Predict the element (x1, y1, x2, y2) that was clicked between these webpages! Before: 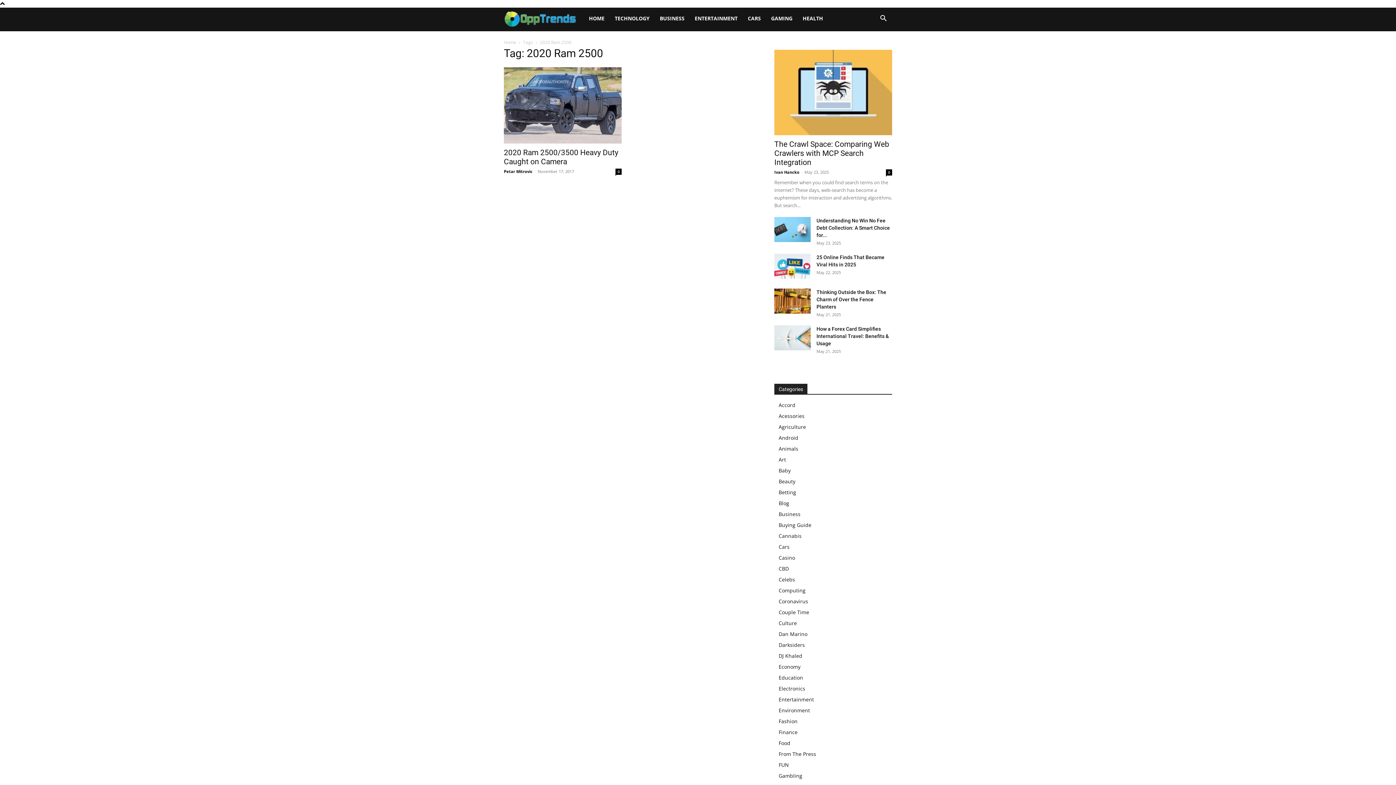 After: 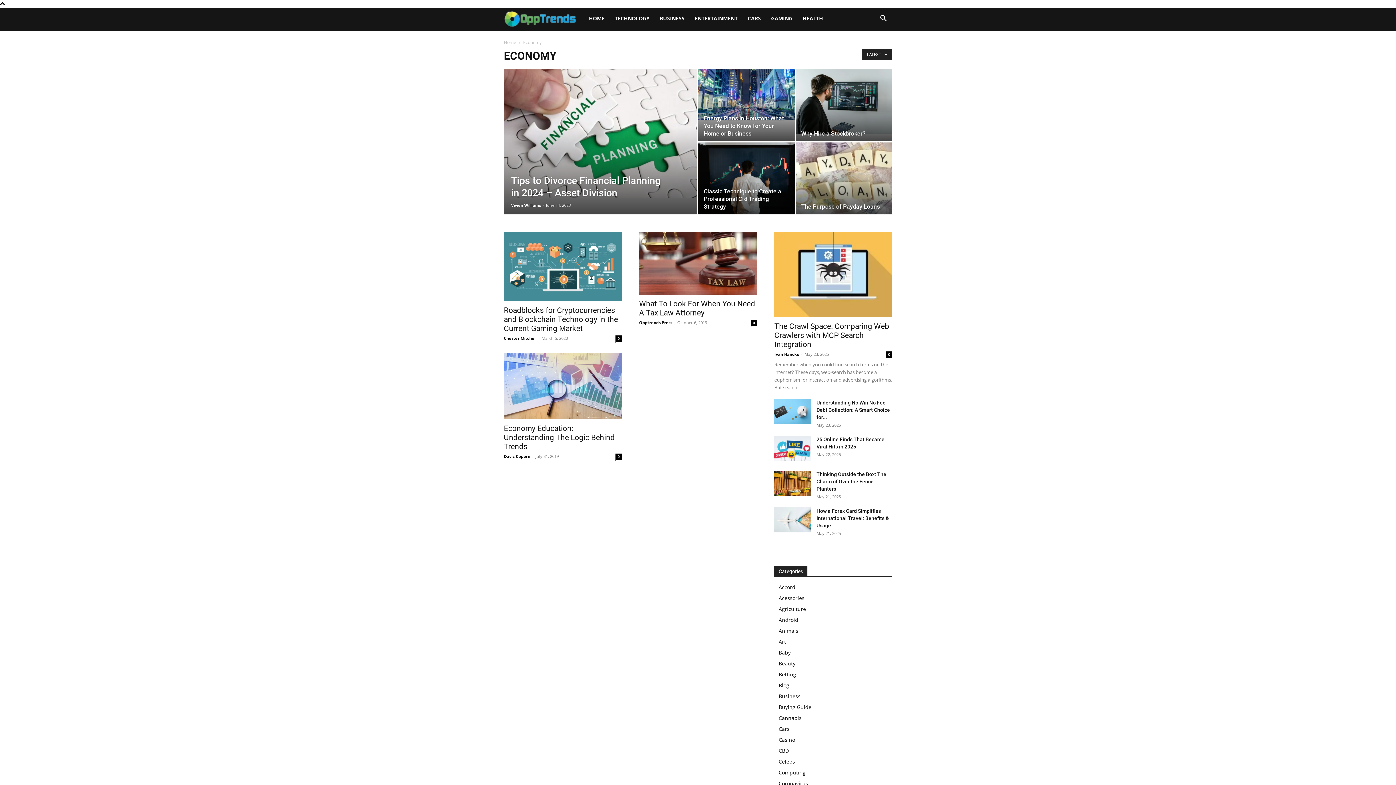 Action: bbox: (778, 663, 800, 670) label: Economy